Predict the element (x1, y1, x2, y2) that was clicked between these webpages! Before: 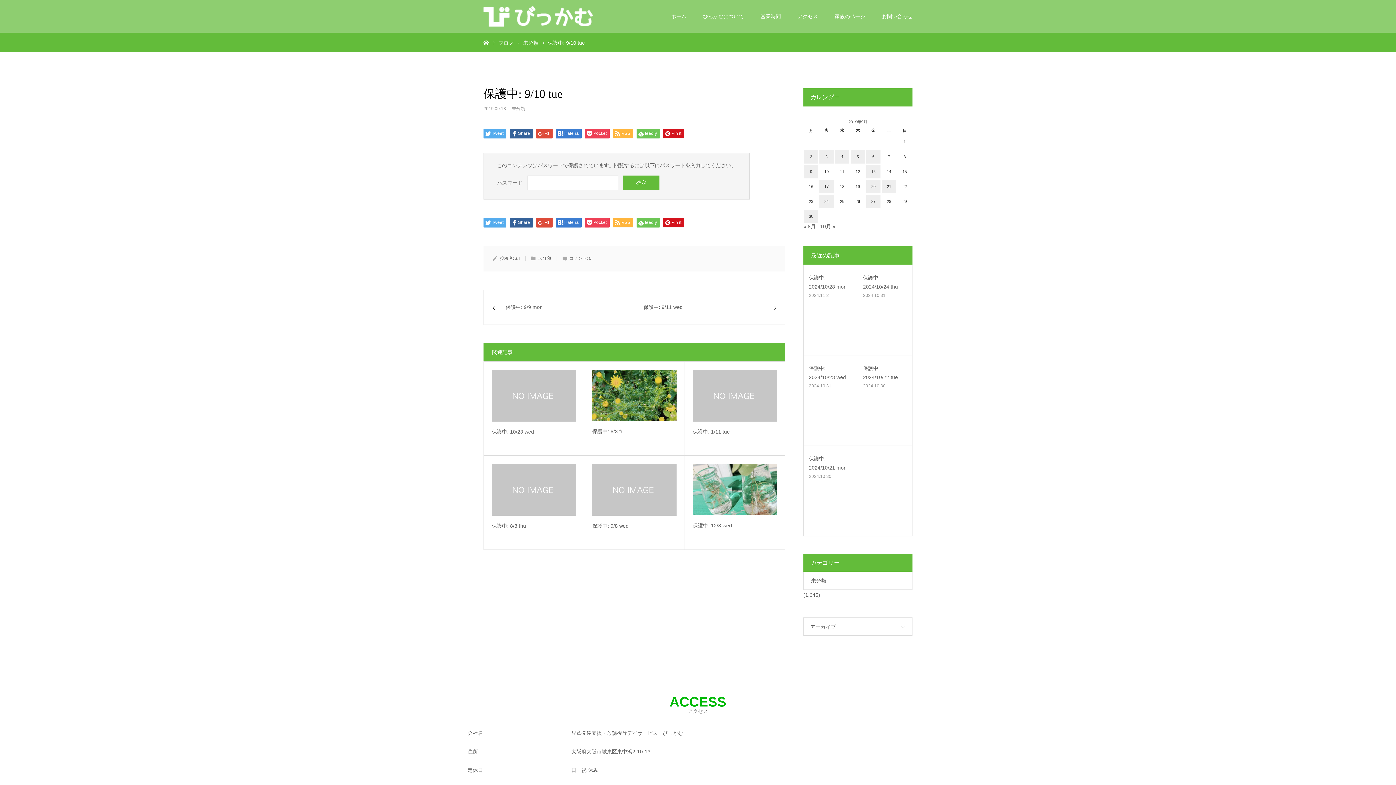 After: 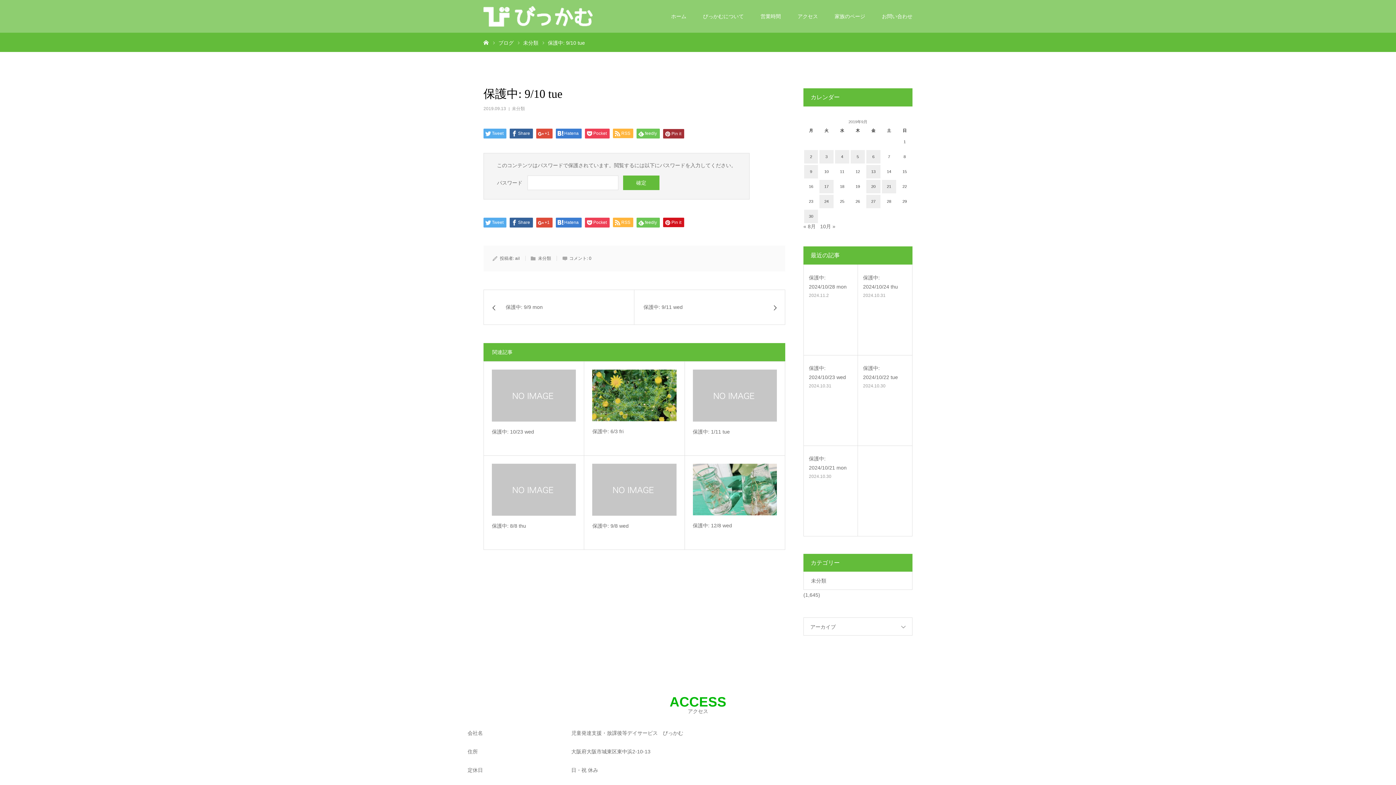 Action: label: Pin it bbox: (663, 128, 684, 138)